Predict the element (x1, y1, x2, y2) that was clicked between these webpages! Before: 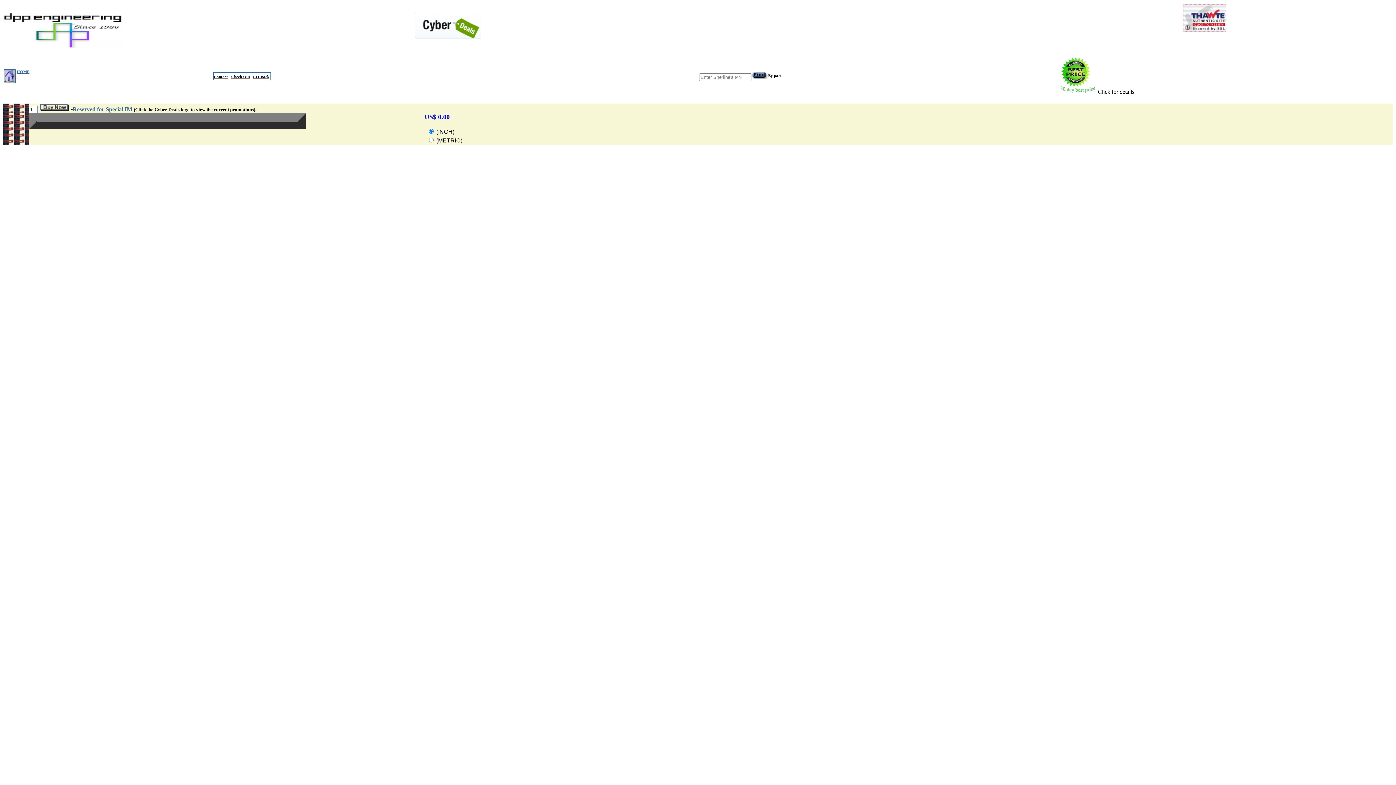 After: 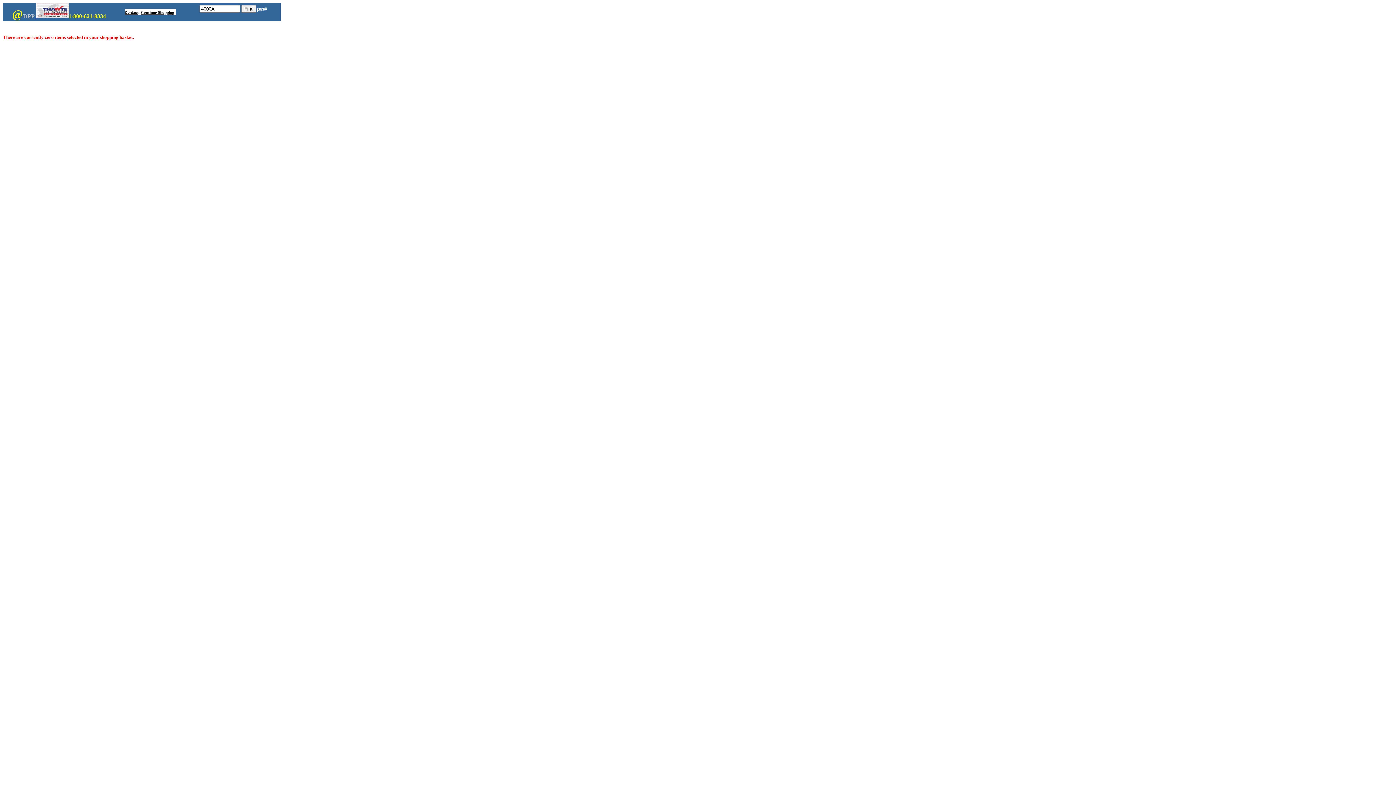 Action: label: Check Out bbox: (231, 74, 250, 78)